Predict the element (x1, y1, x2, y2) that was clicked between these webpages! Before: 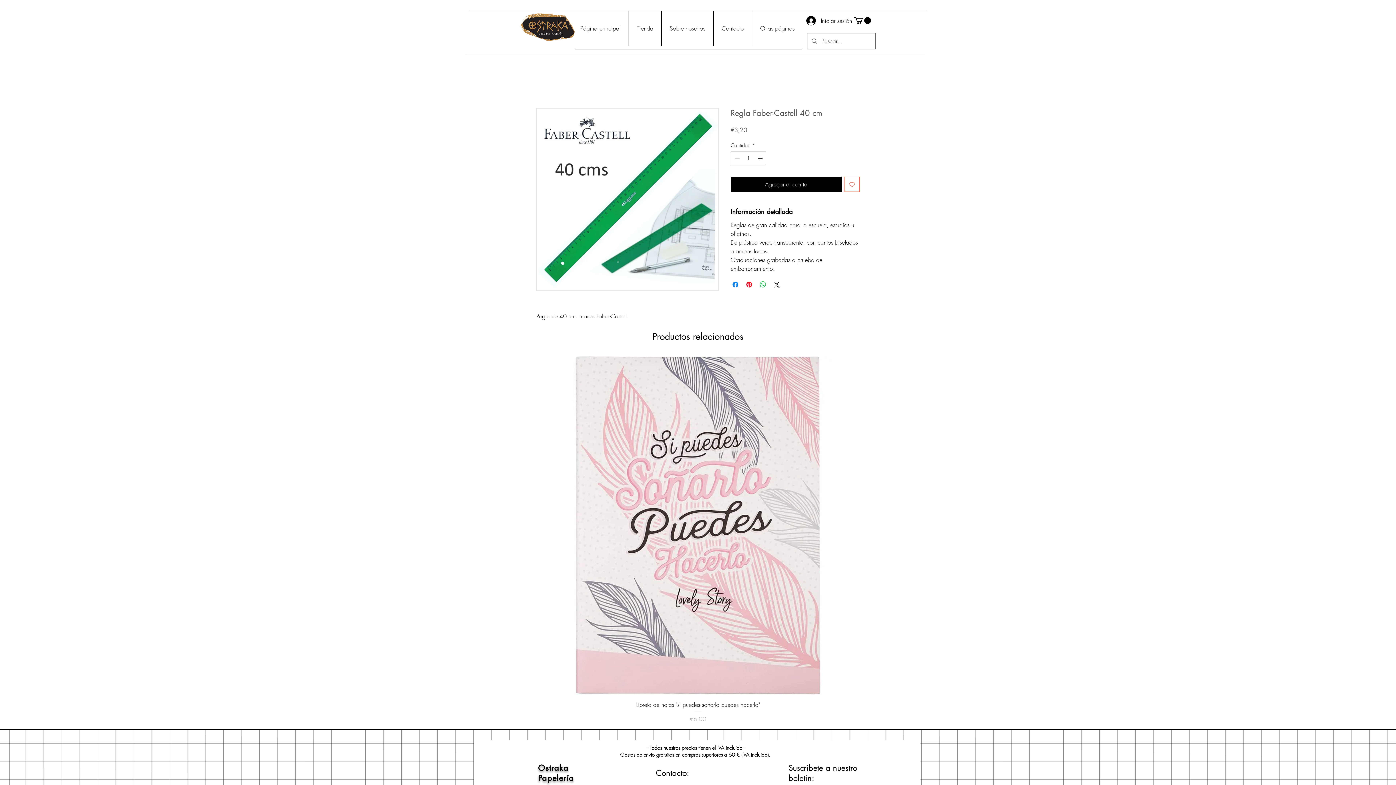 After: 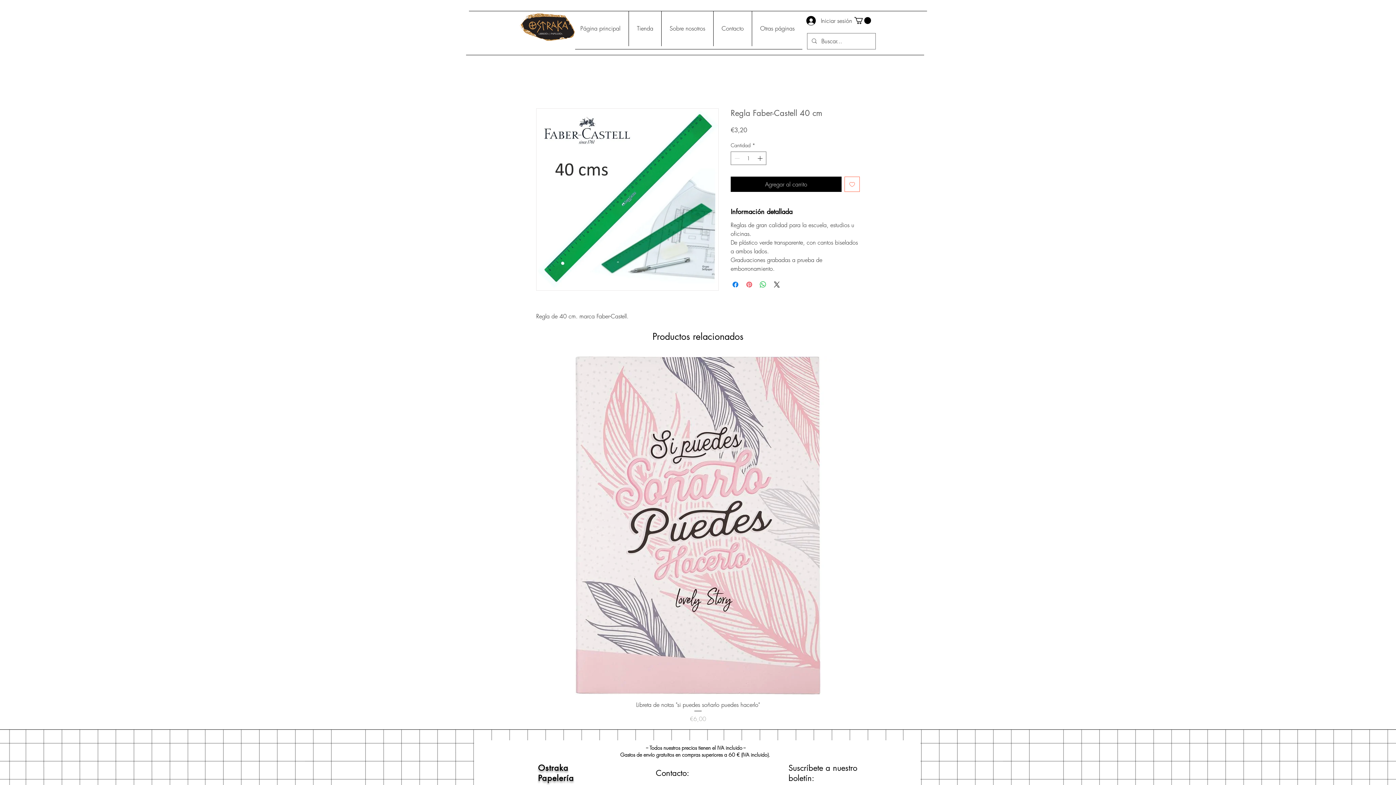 Action: bbox: (745, 280, 753, 289) label: Pin en Pinterest